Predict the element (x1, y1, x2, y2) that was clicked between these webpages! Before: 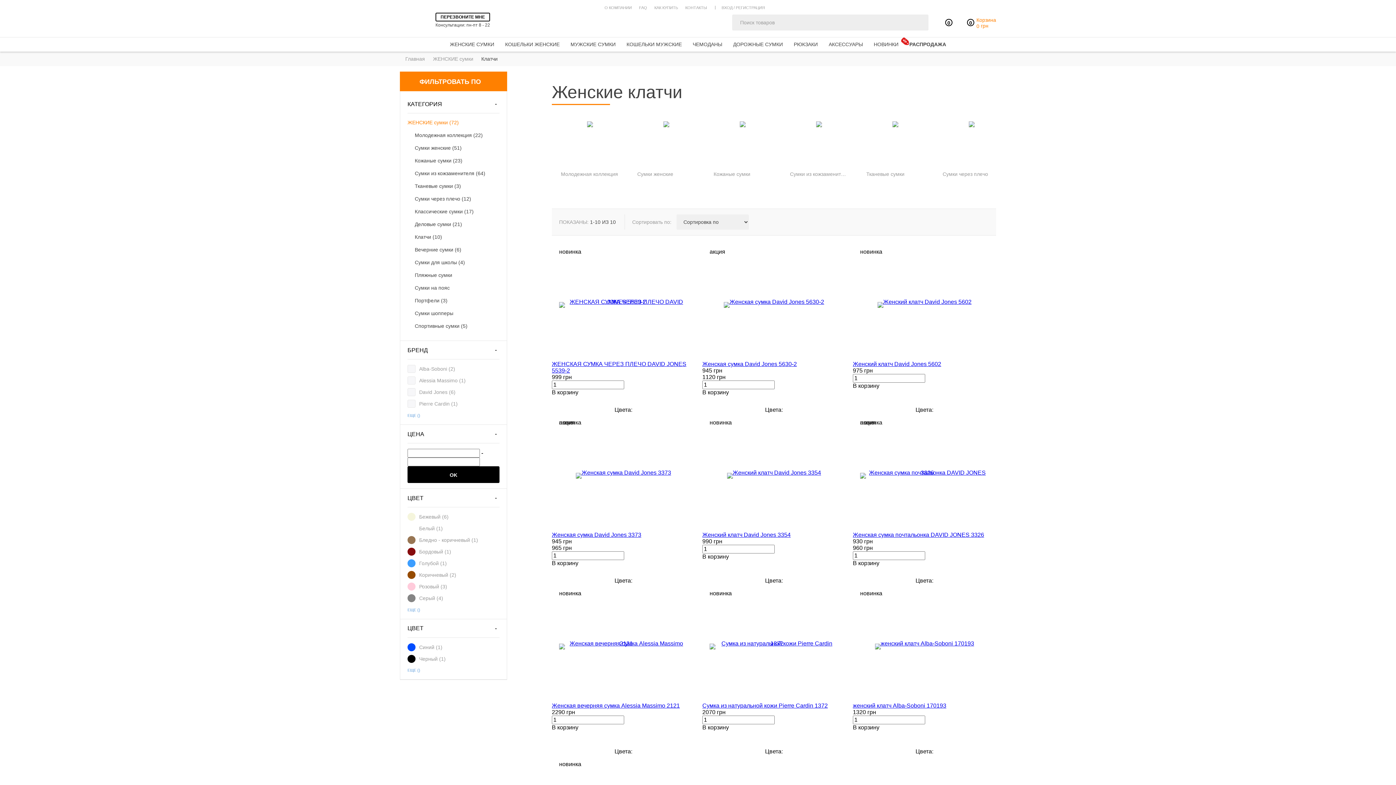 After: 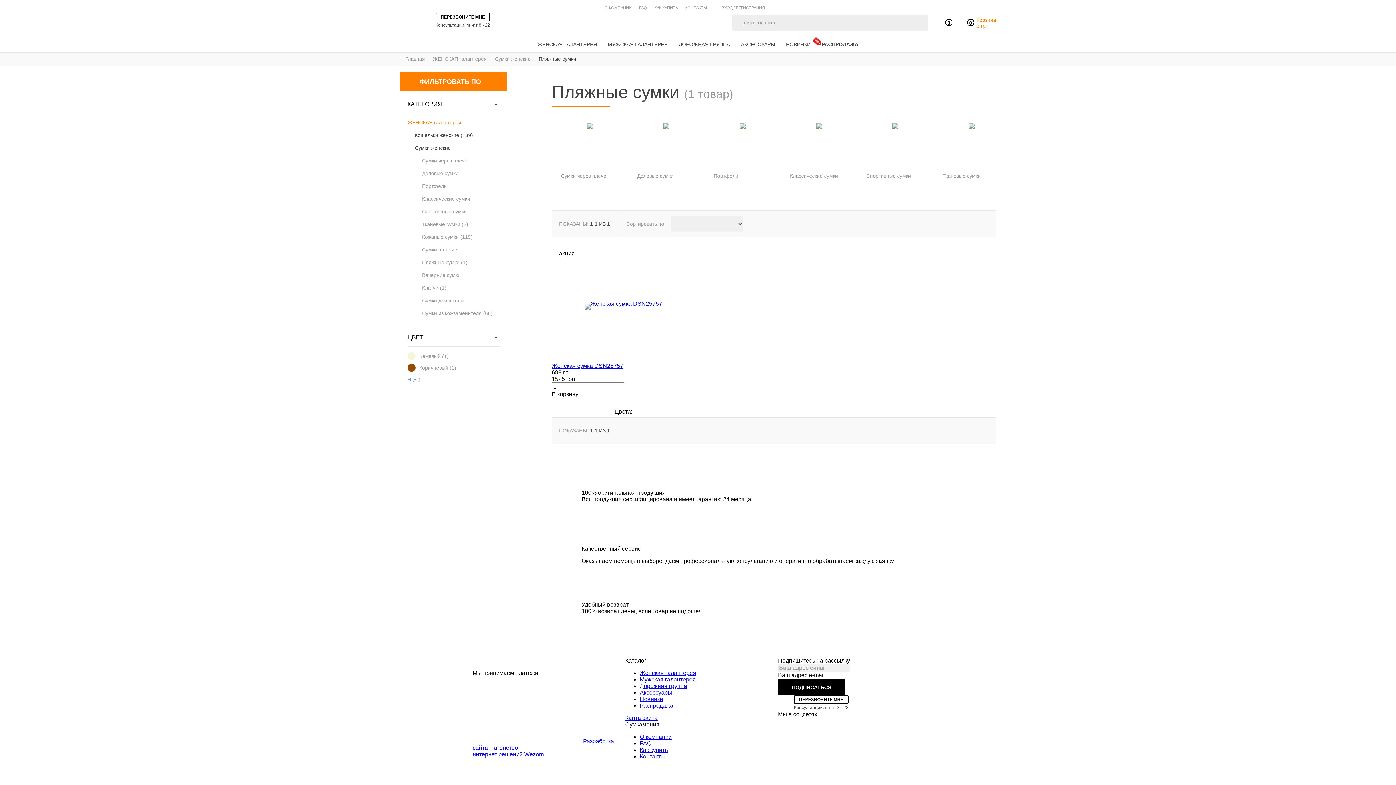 Action: label: Пляжные сумки bbox: (414, 271, 452, 278)